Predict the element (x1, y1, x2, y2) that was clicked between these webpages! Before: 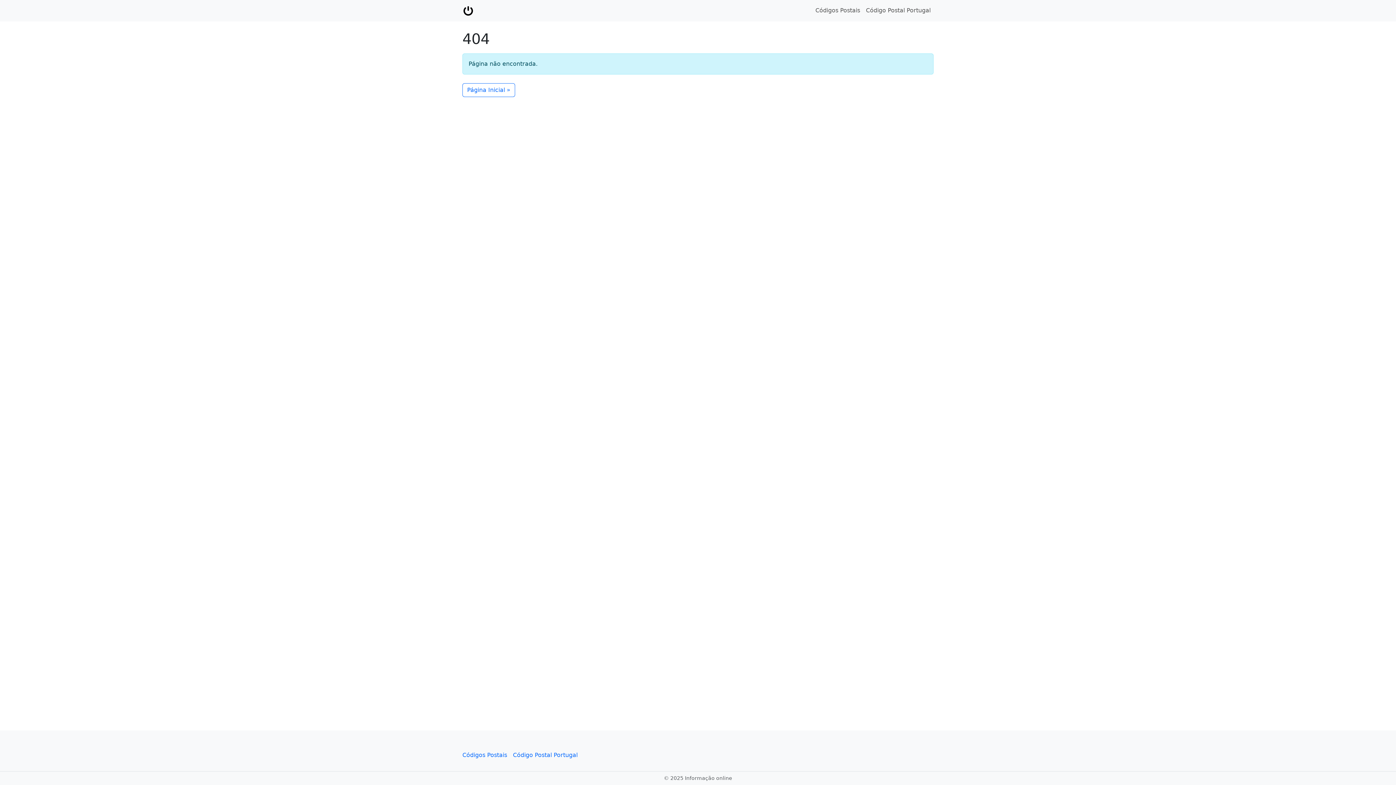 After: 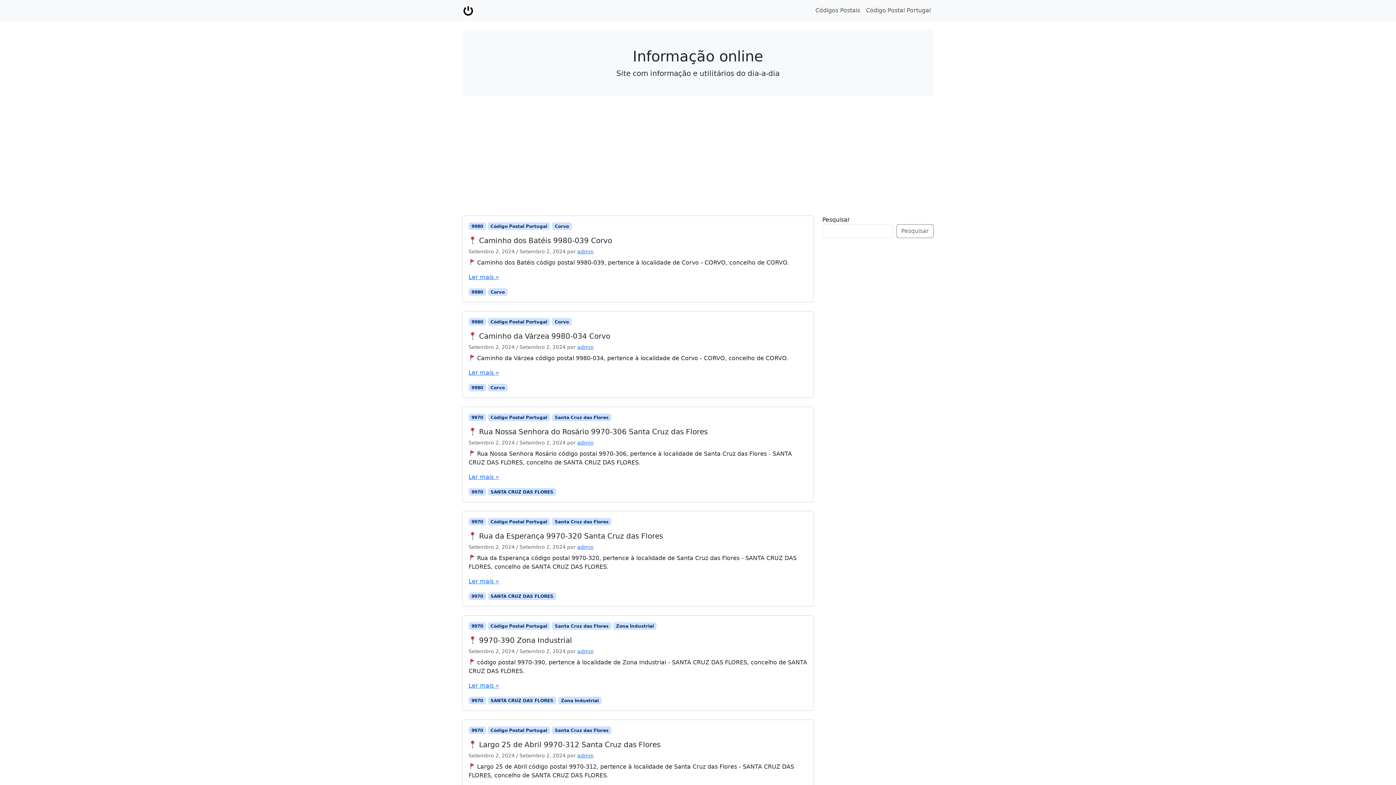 Action: bbox: (462, 2, 477, 18)